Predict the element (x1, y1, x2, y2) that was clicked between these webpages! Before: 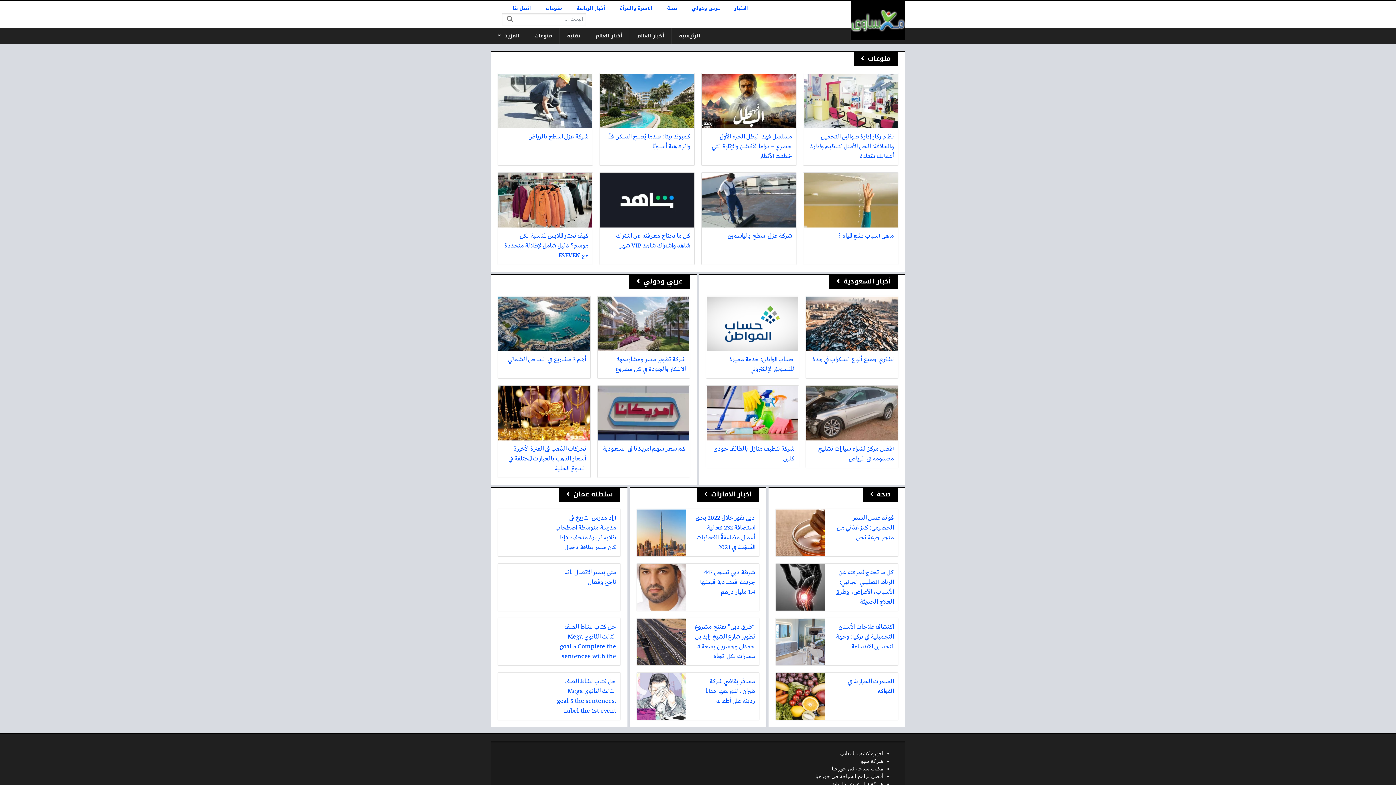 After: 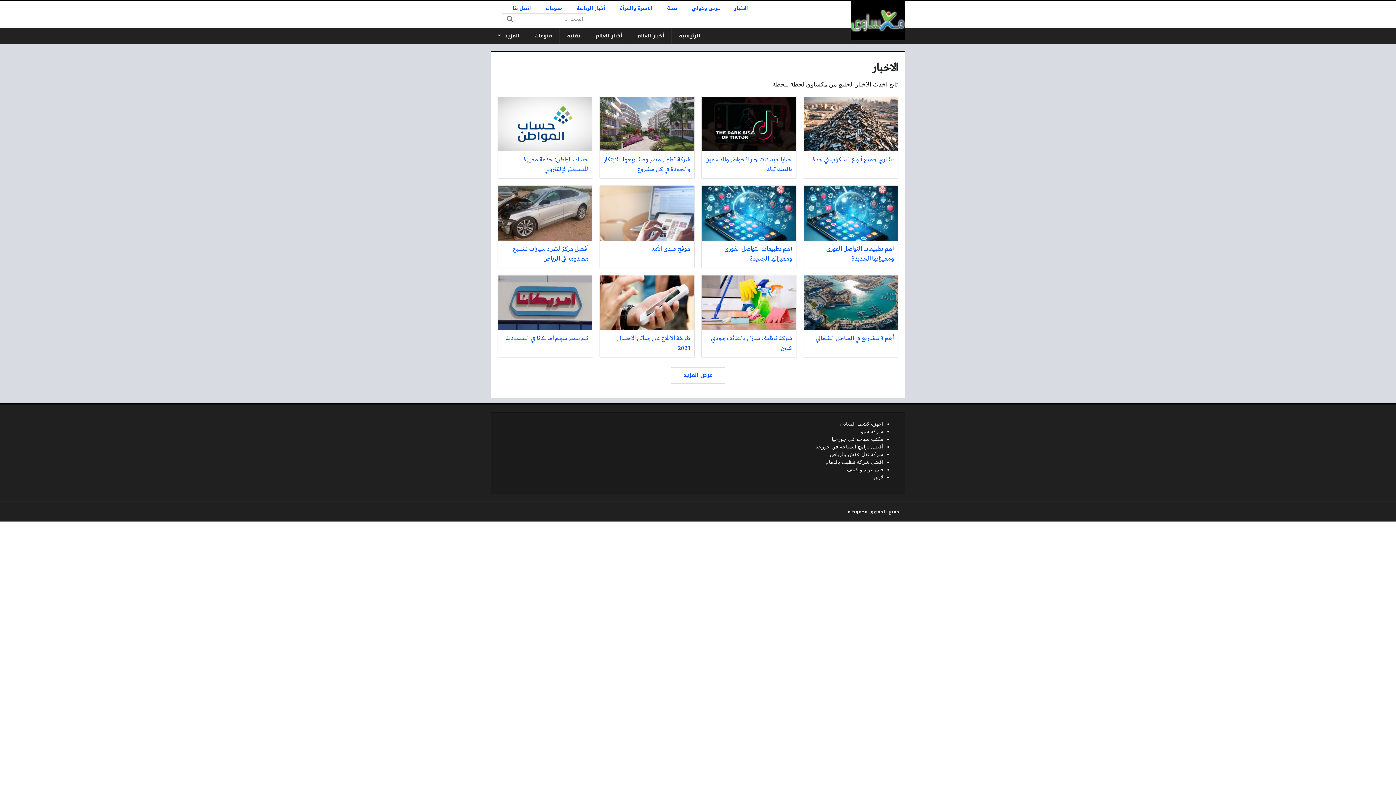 Action: label: الاخبار bbox: (730, 3, 752, 13)